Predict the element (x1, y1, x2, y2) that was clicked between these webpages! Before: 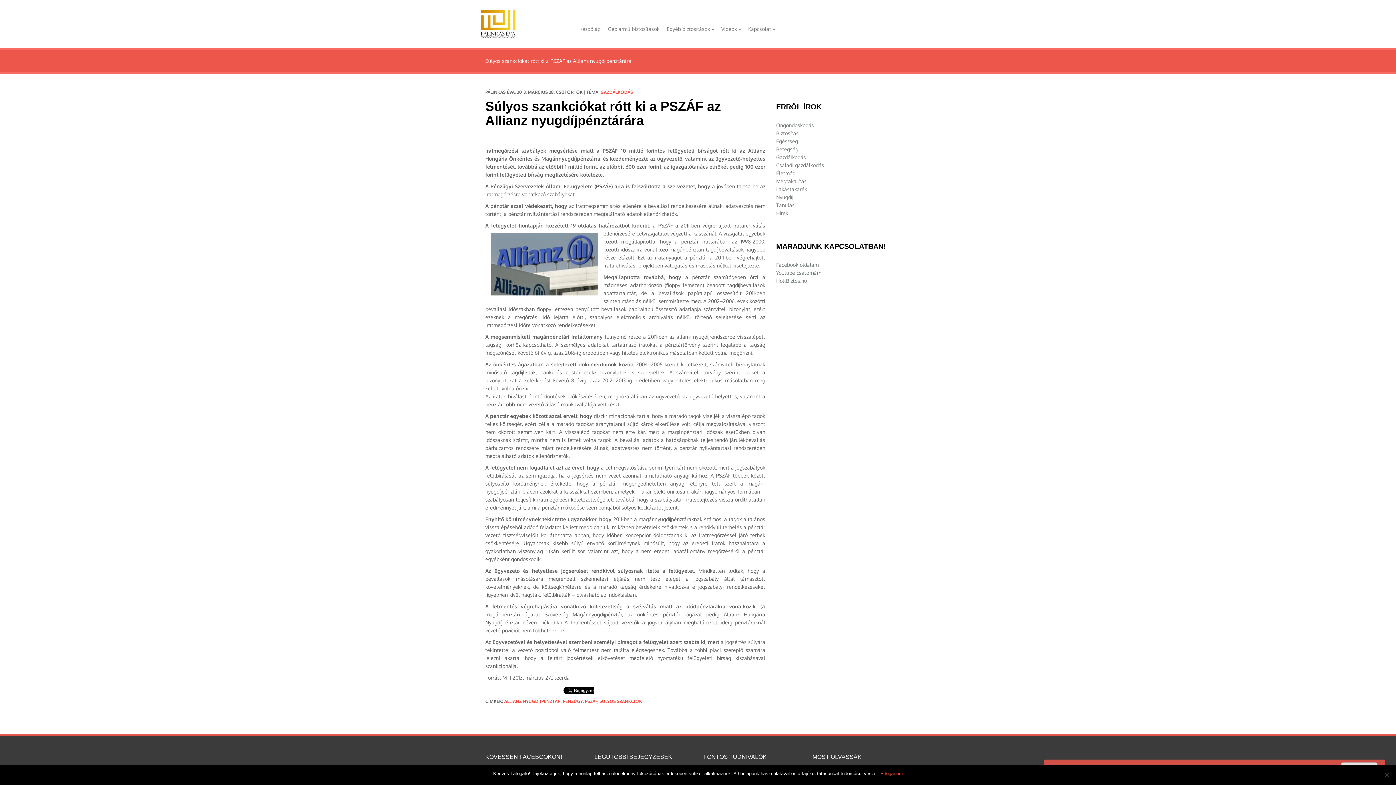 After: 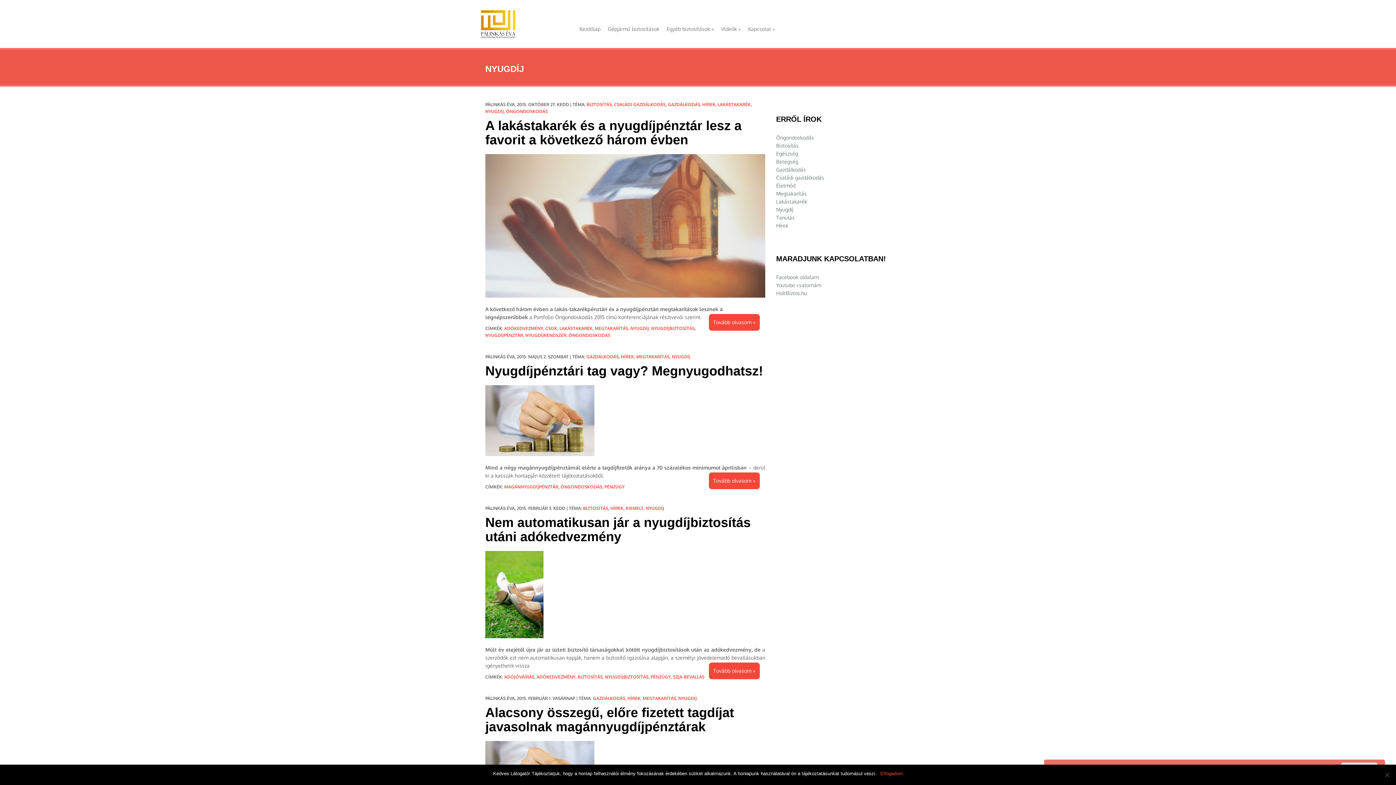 Action: bbox: (776, 194, 793, 200) label: Nyugdíj